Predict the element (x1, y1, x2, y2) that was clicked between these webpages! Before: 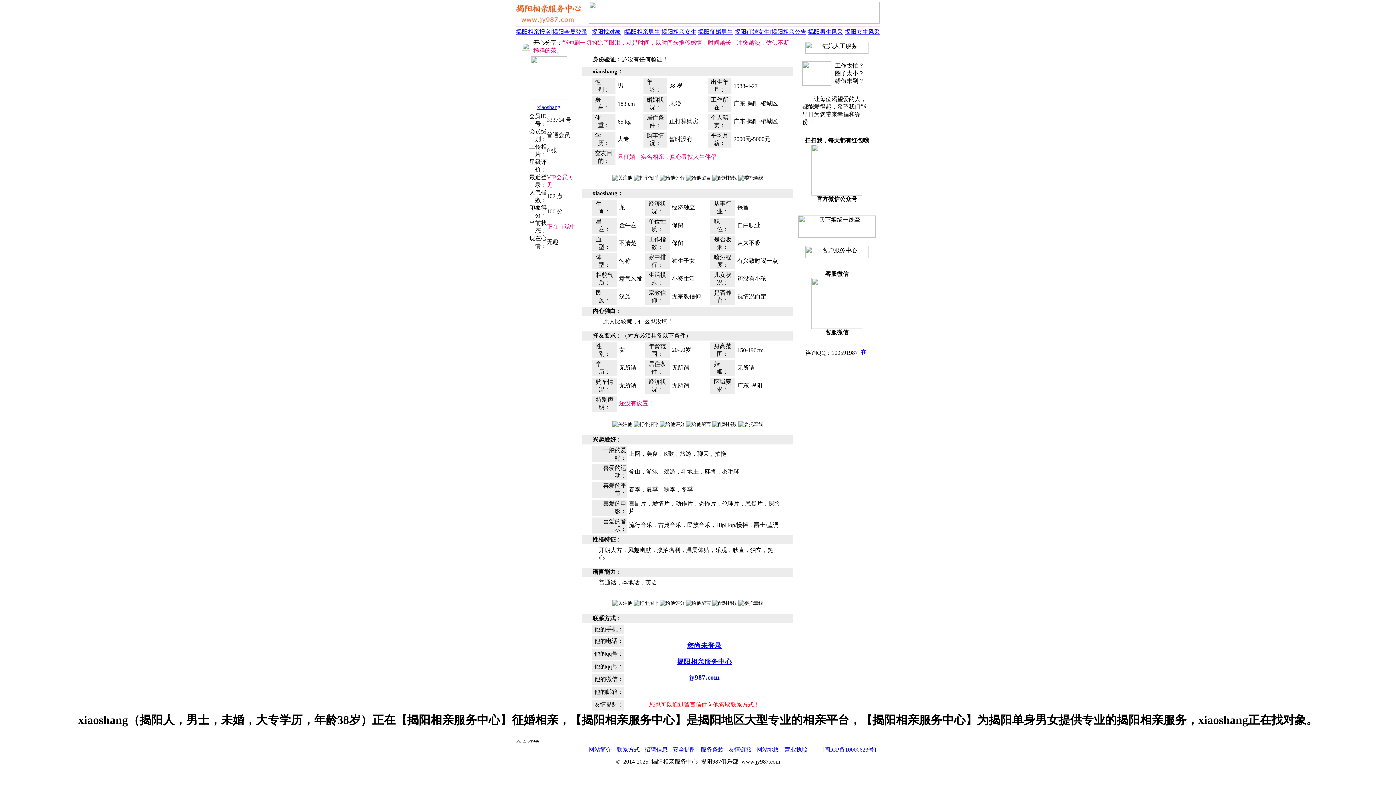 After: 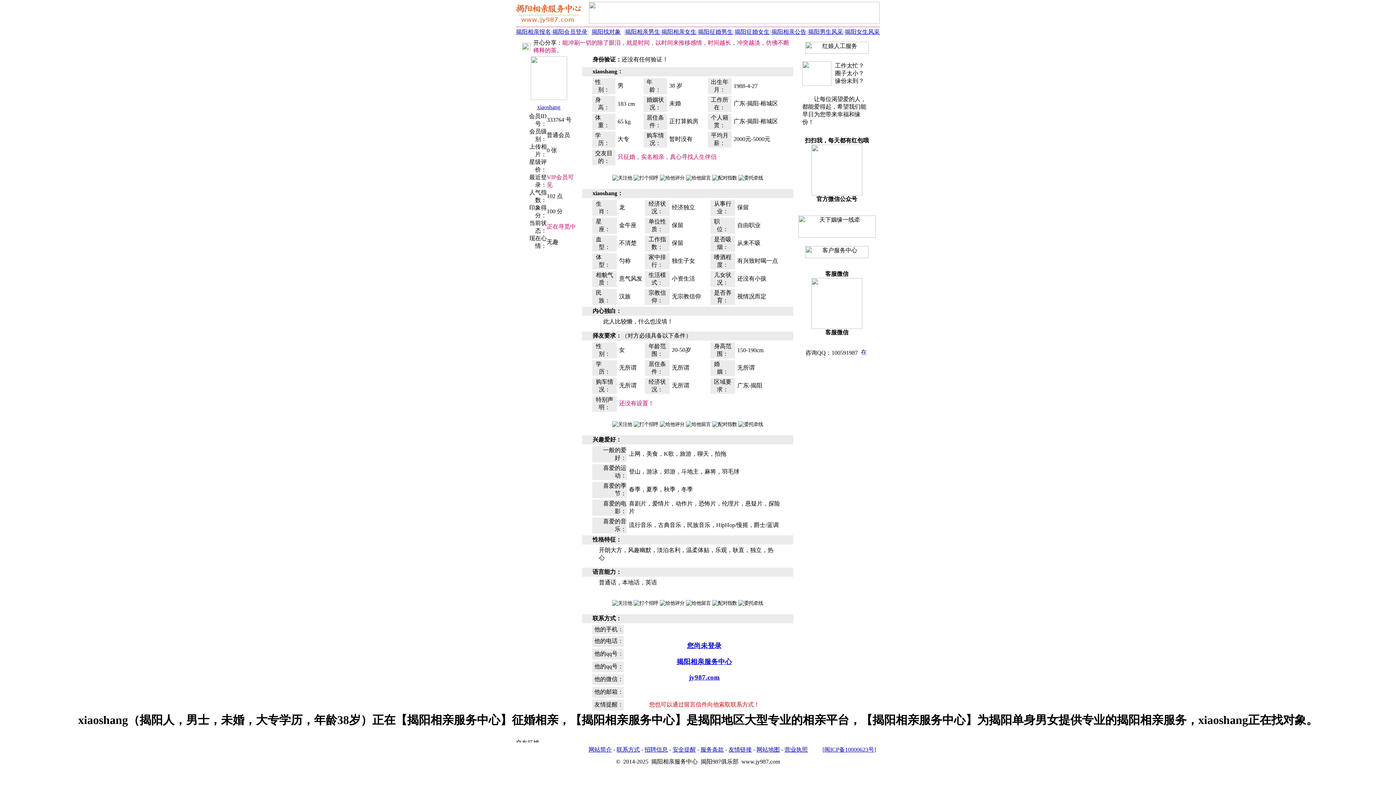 Action: bbox: (616, 746, 640, 753) label: 联系方式